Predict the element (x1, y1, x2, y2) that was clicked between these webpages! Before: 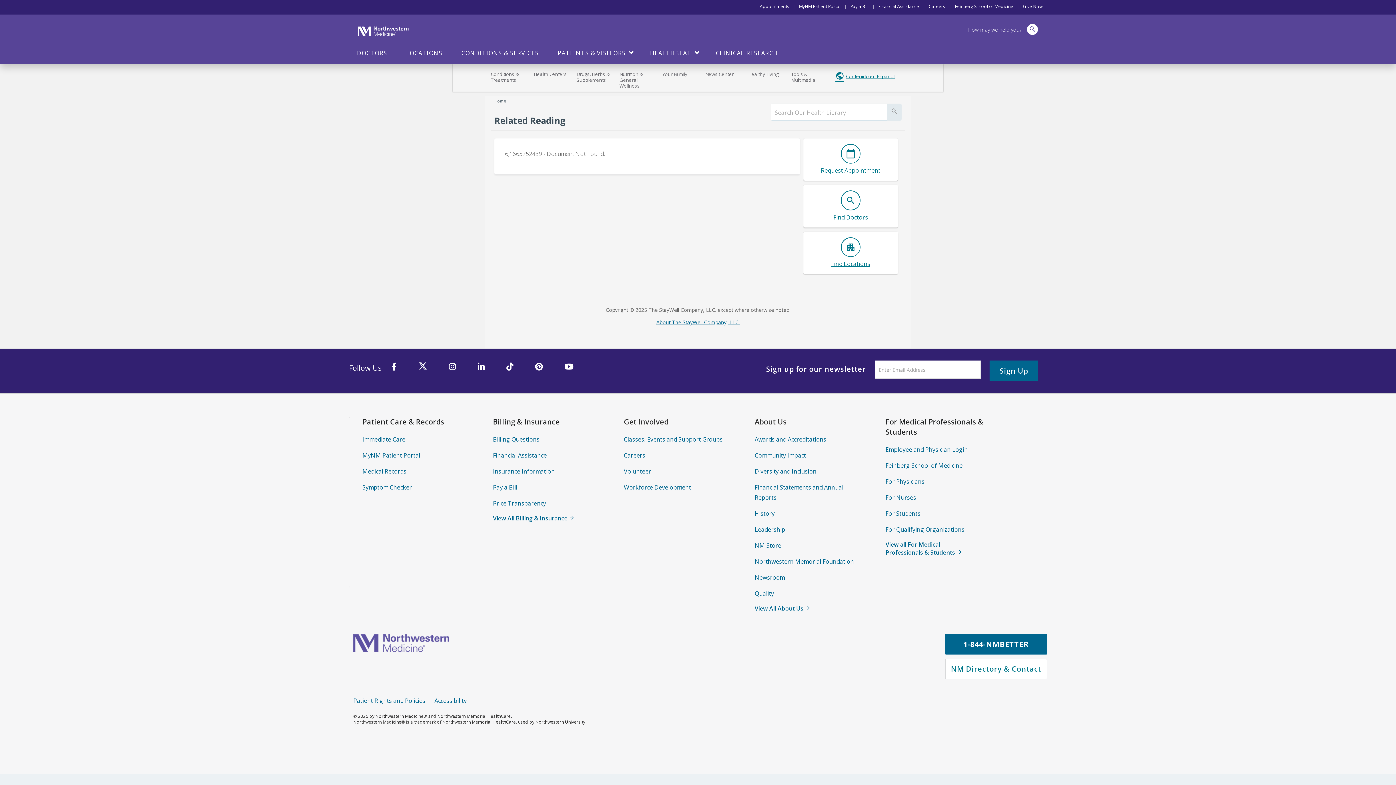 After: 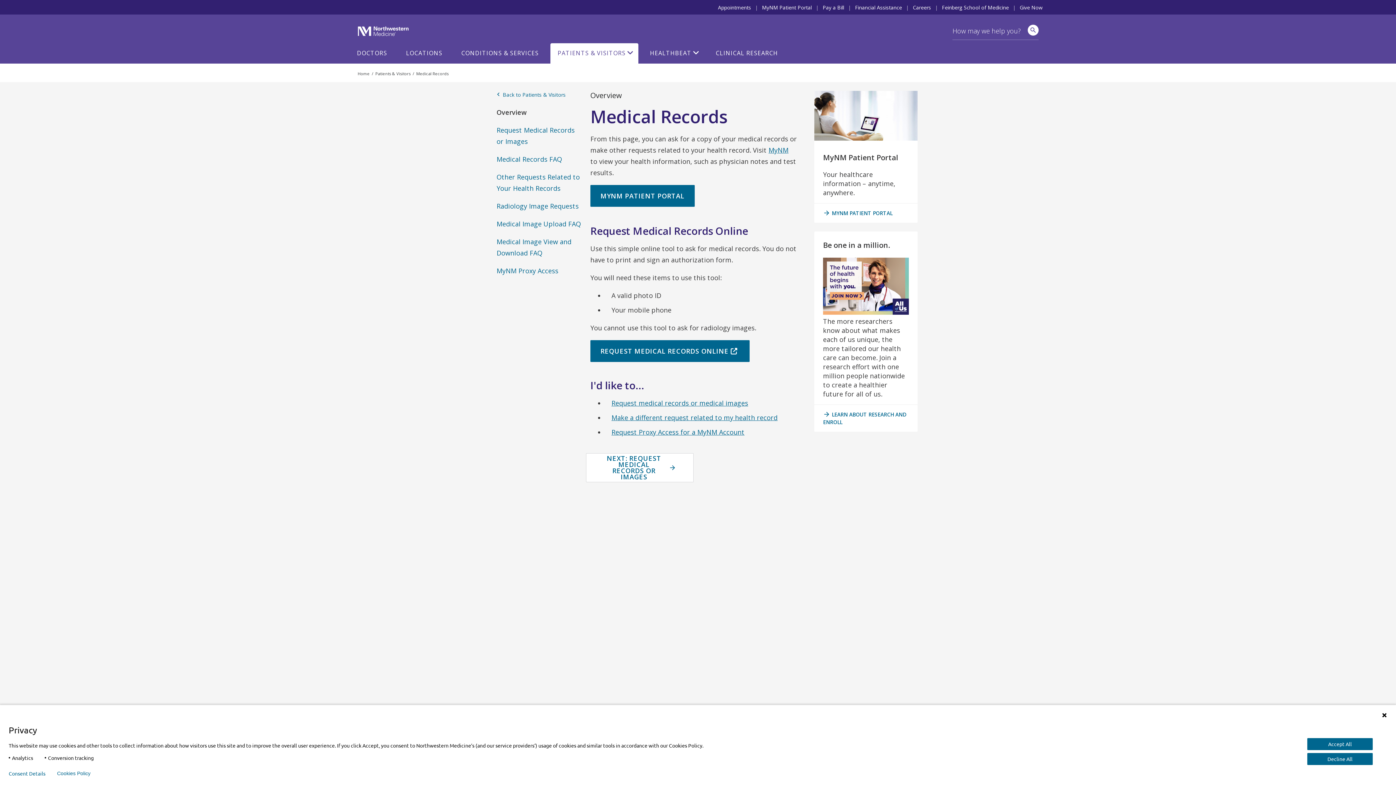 Action: bbox: (362, 467, 406, 475) label: Medical Records